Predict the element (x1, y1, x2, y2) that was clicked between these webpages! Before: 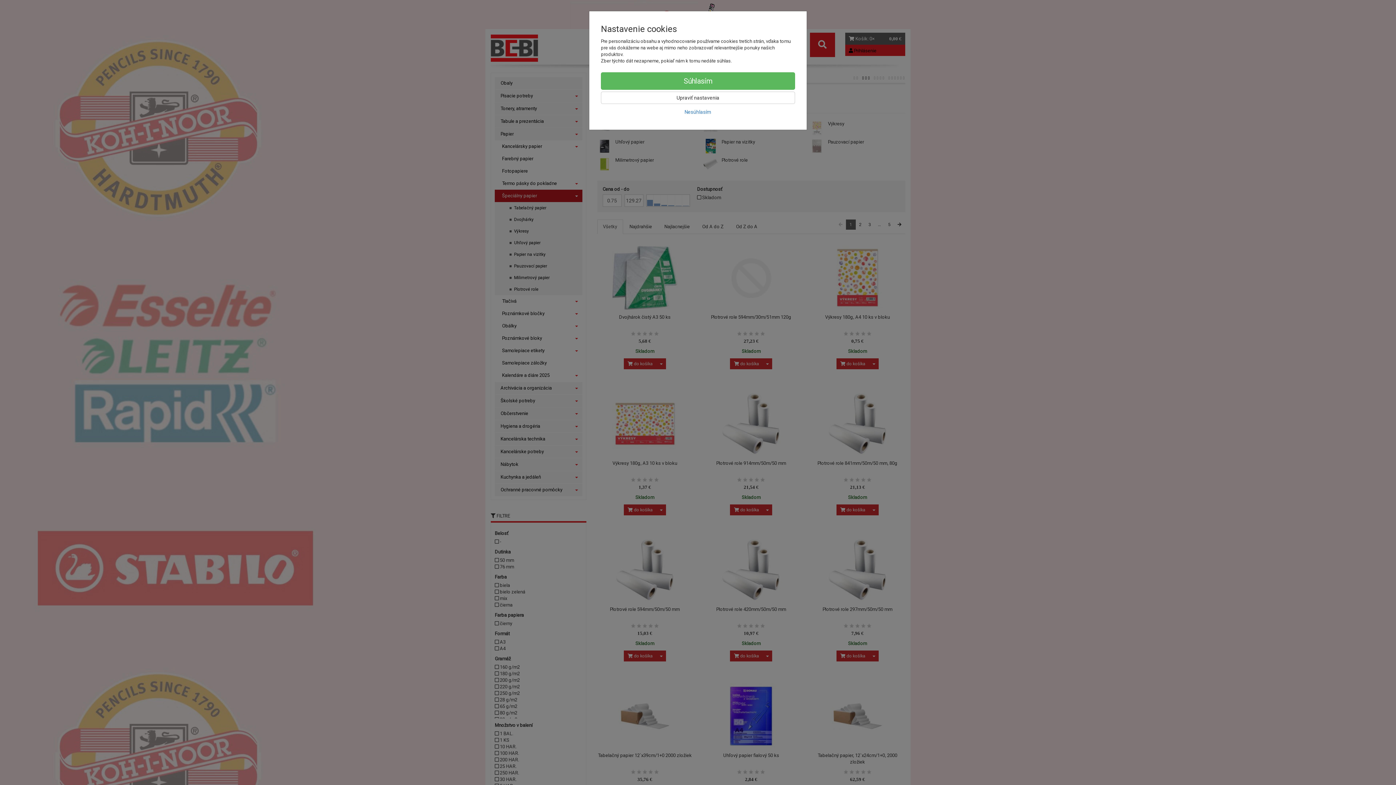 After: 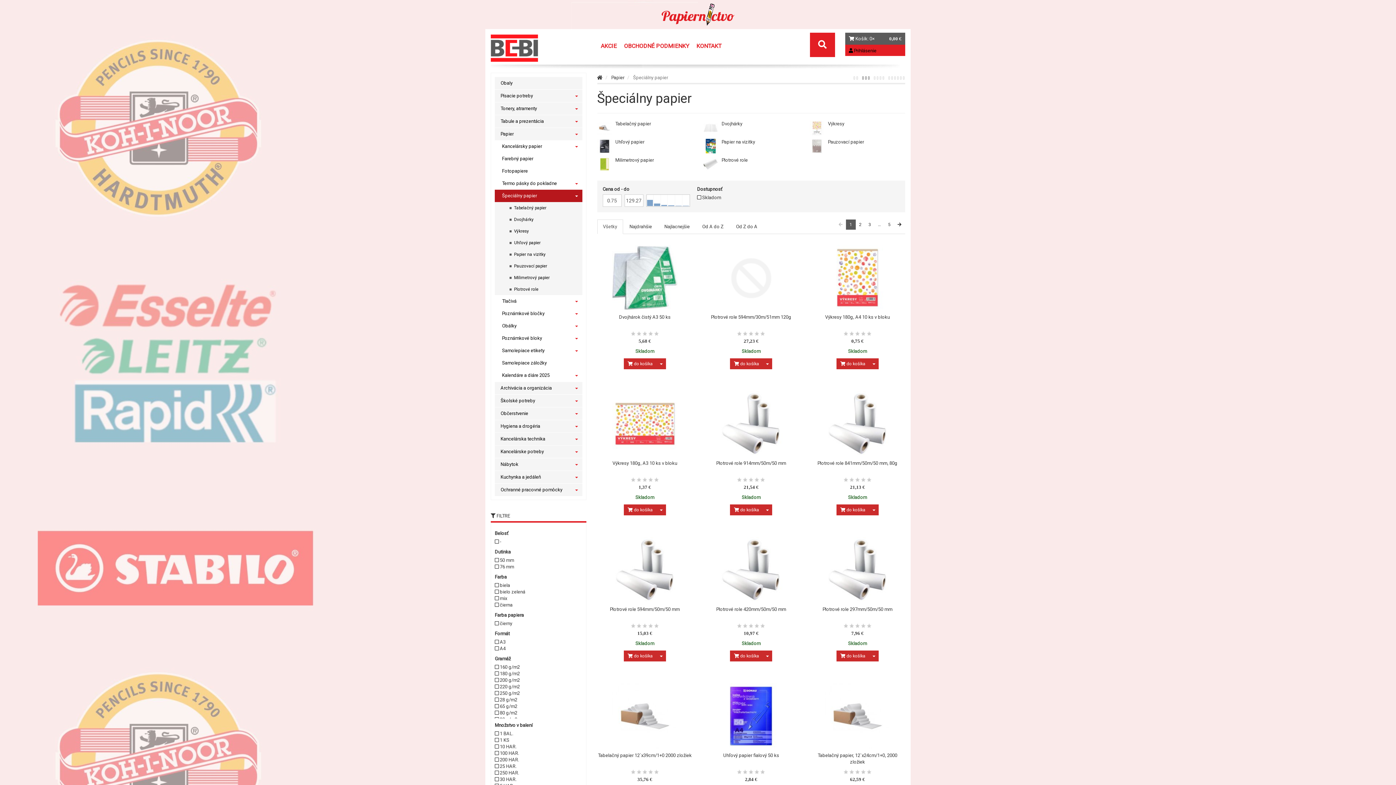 Action: label: Súhlasím bbox: (601, 72, 795, 89)